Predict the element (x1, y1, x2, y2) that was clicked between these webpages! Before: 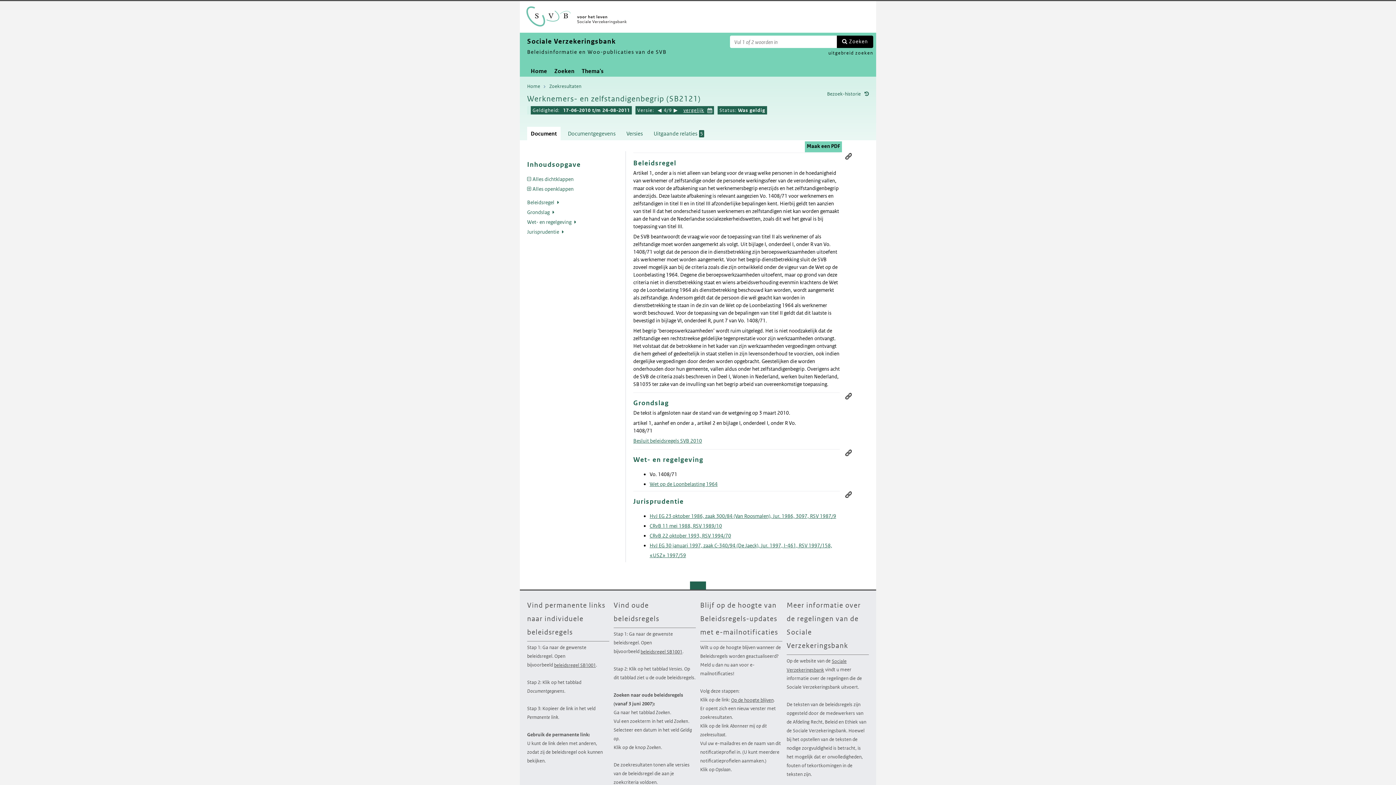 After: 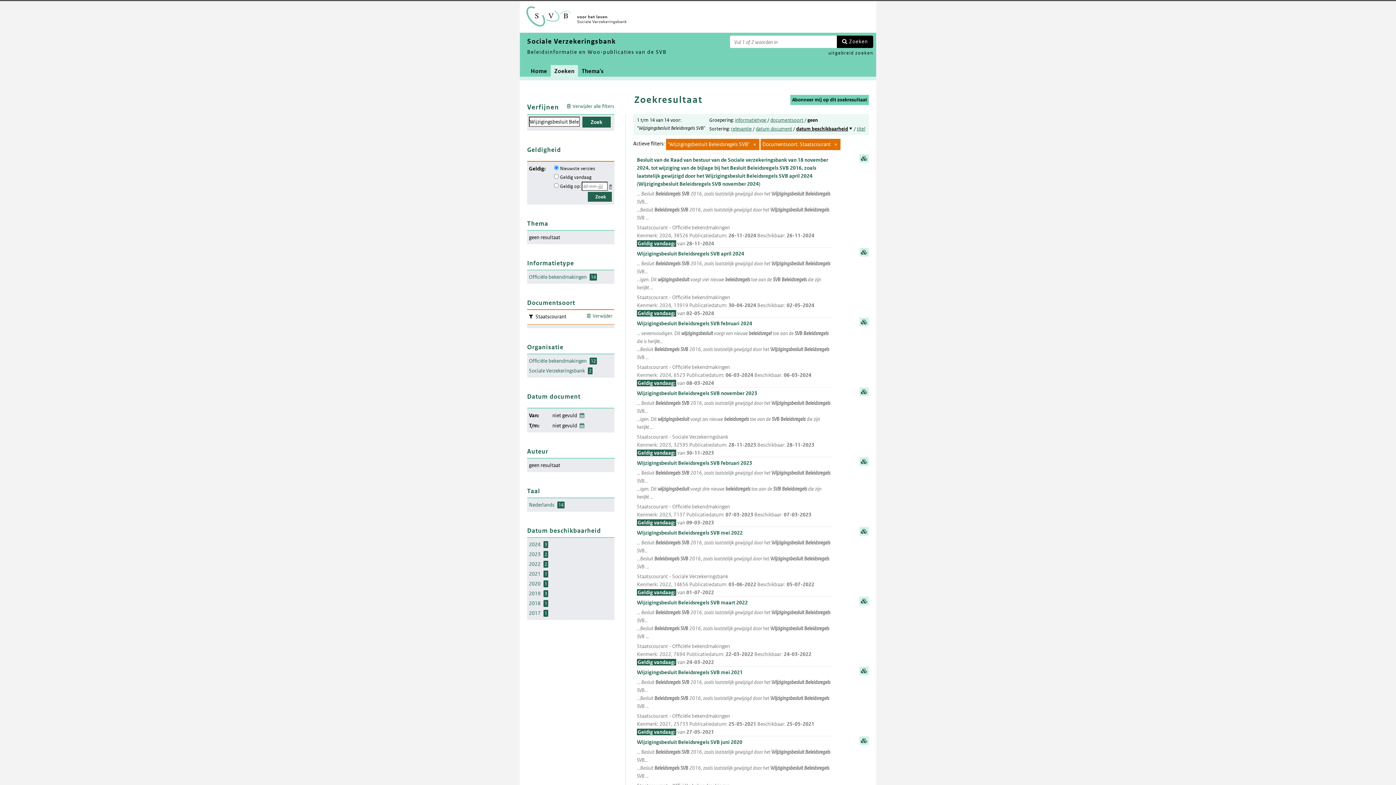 Action: bbox: (731, 696, 773, 706) label: Op de hoogte blijven